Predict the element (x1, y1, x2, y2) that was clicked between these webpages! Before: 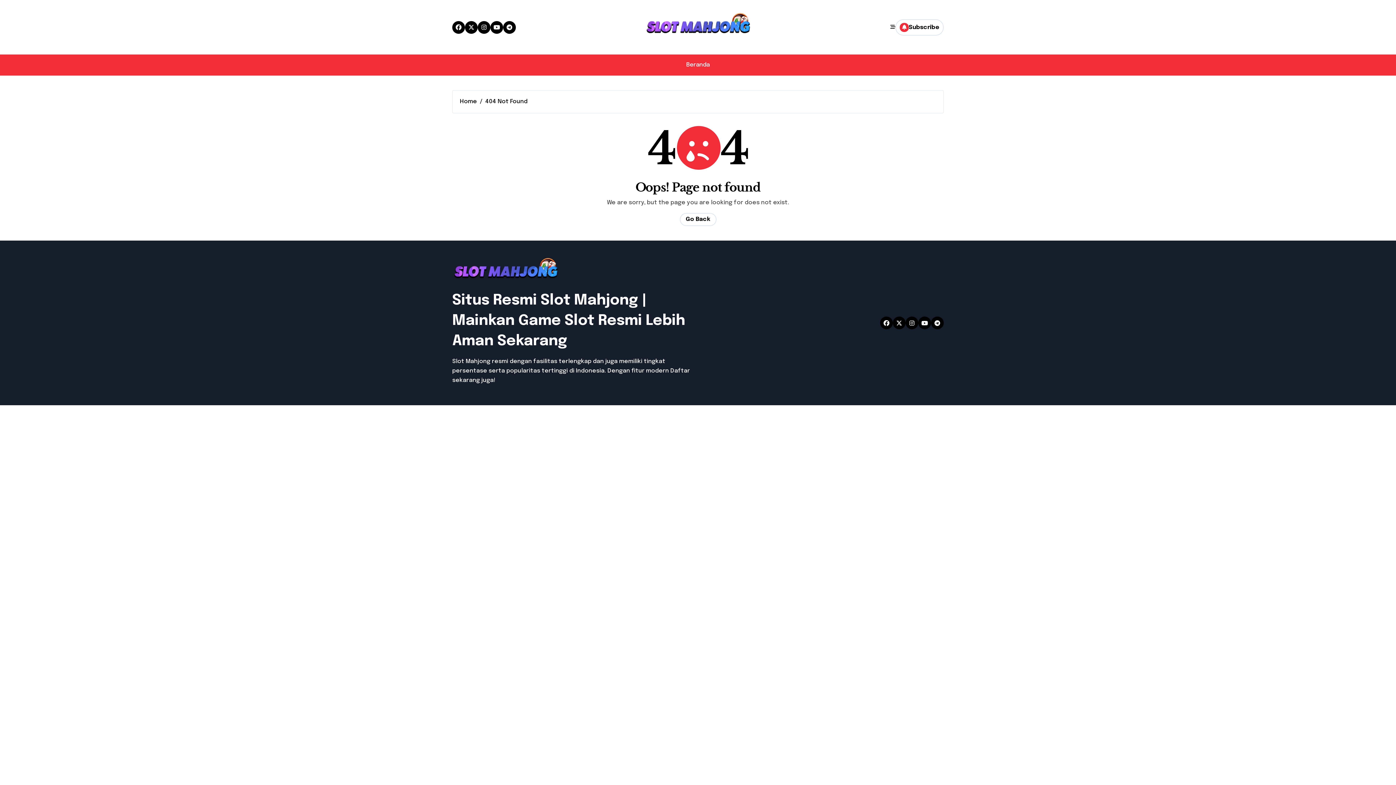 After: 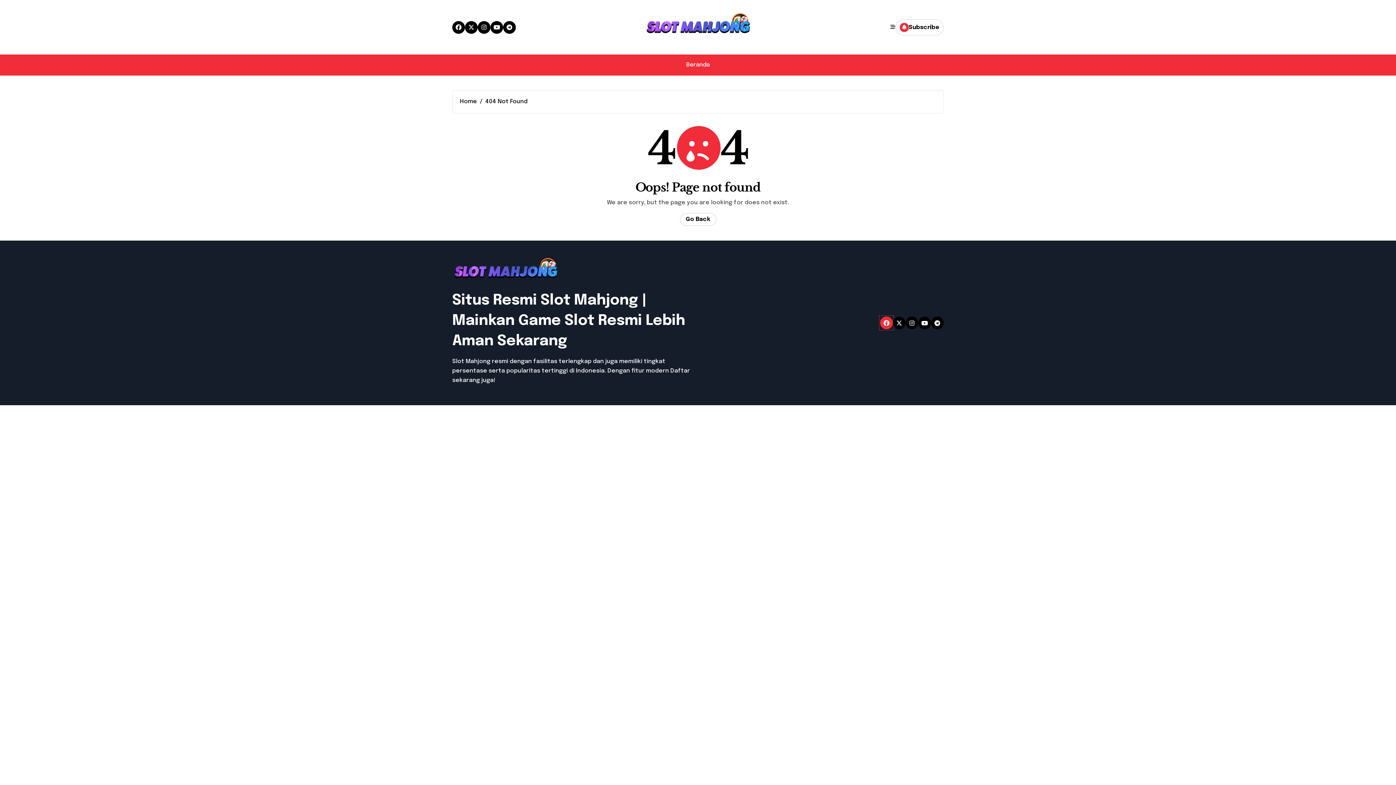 Action: bbox: (880, 316, 893, 329)